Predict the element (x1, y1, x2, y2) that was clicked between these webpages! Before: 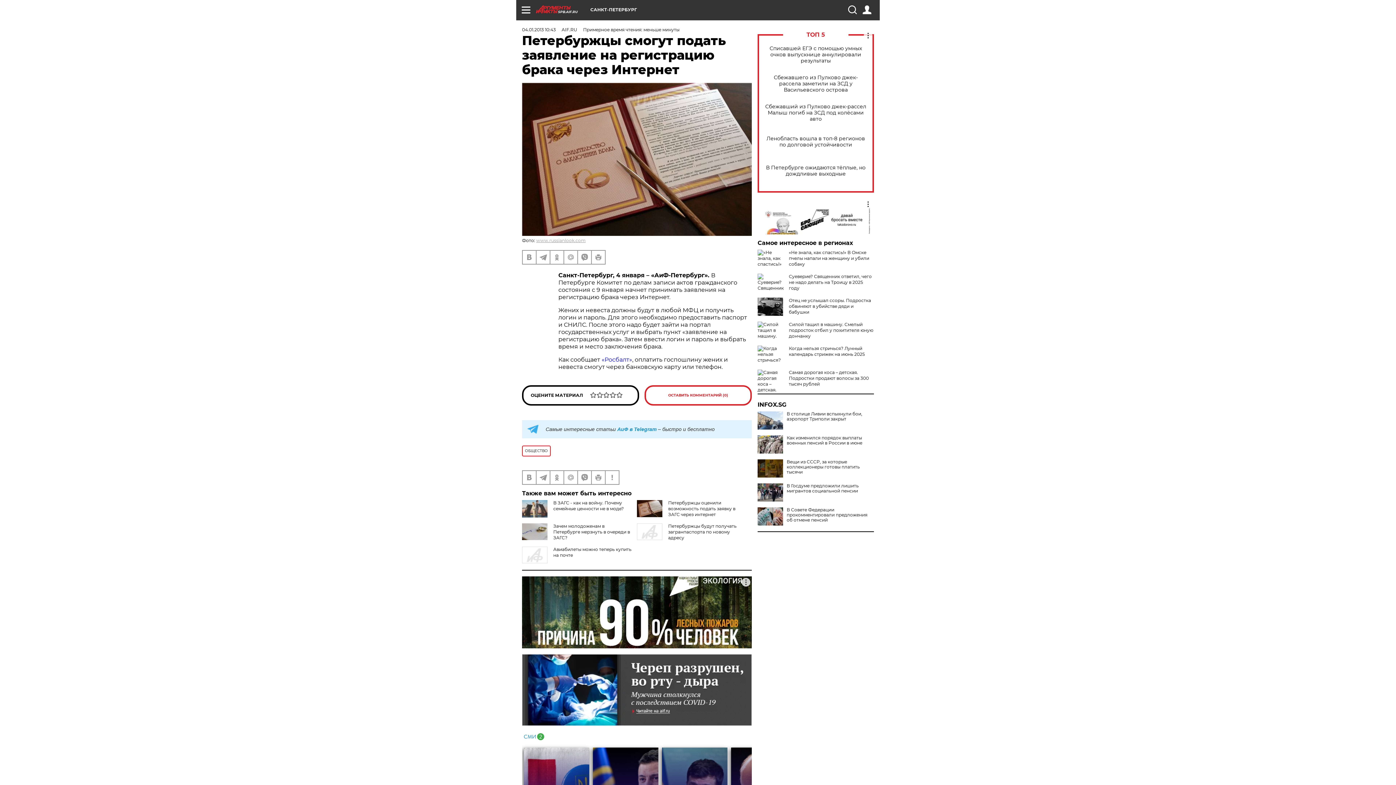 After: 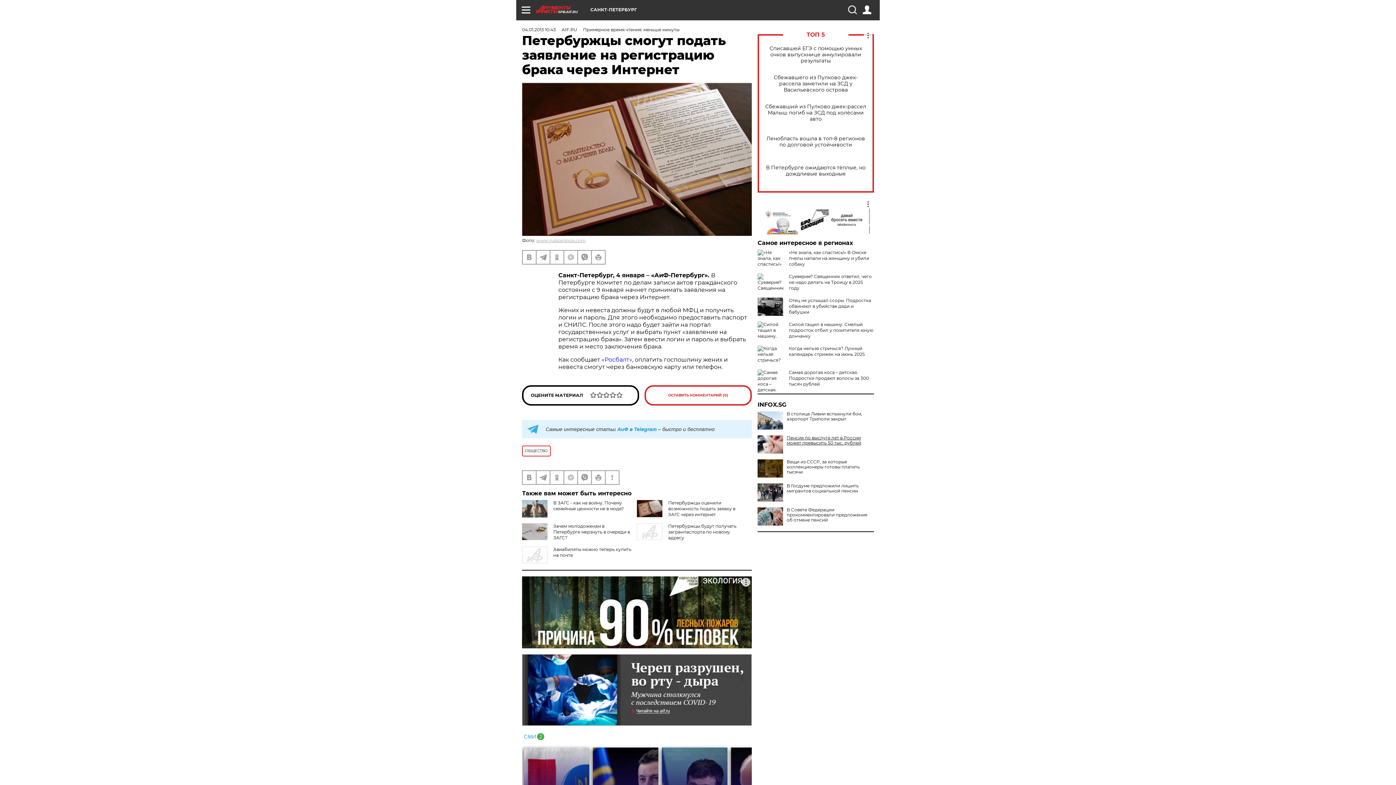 Action: label: Как изменился порядок выплаты военных пенсий в России в июне bbox: (757, 435, 874, 445)